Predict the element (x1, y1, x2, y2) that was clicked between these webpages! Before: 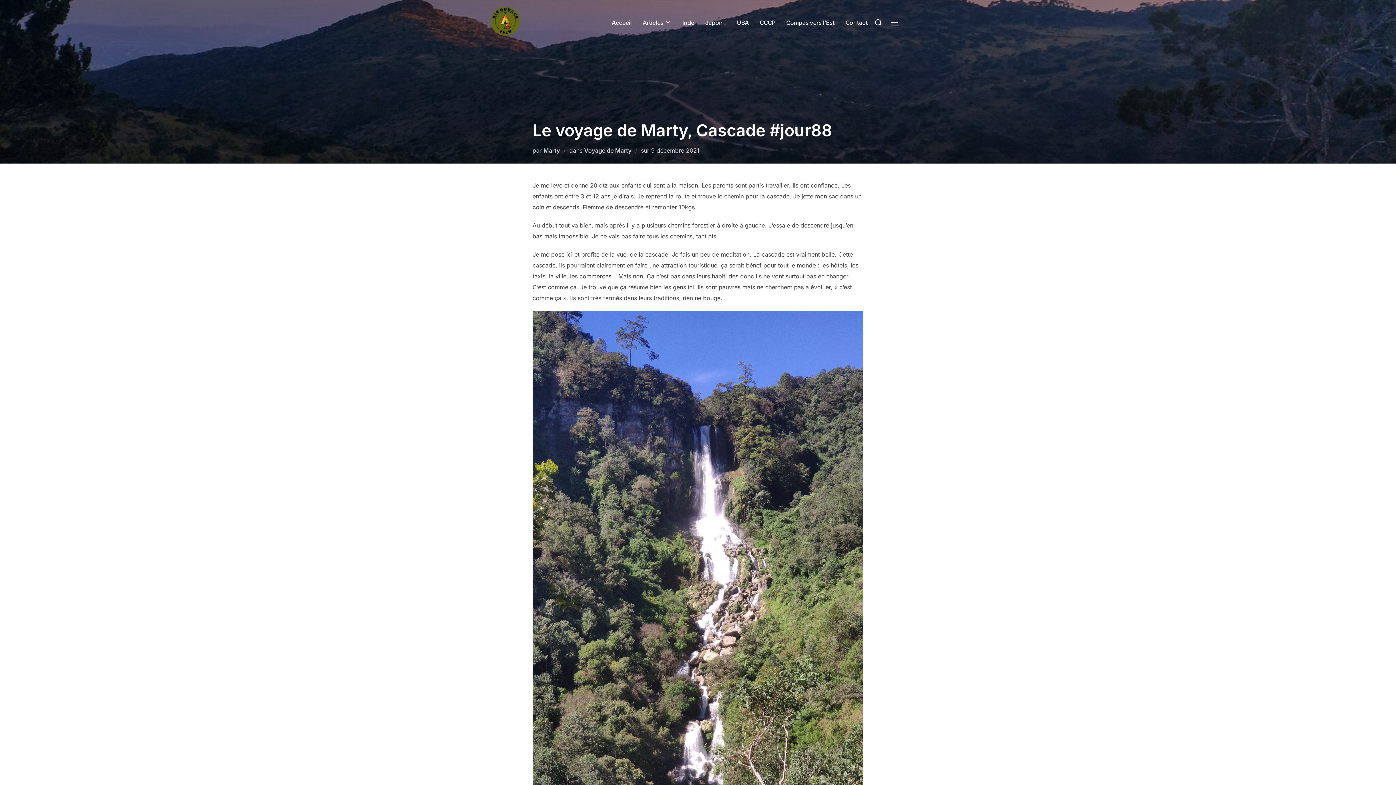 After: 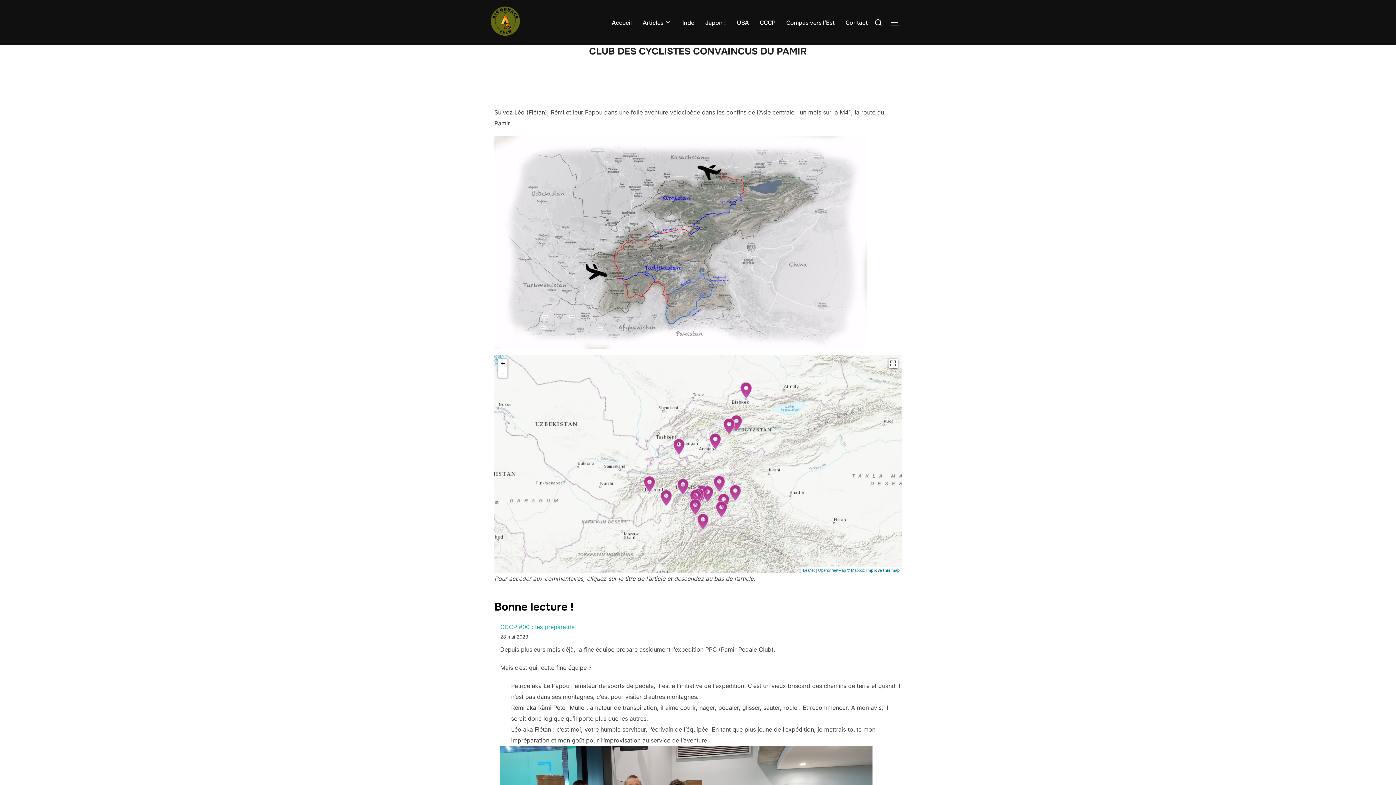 Action: label: CCCP bbox: (760, 15, 775, 29)